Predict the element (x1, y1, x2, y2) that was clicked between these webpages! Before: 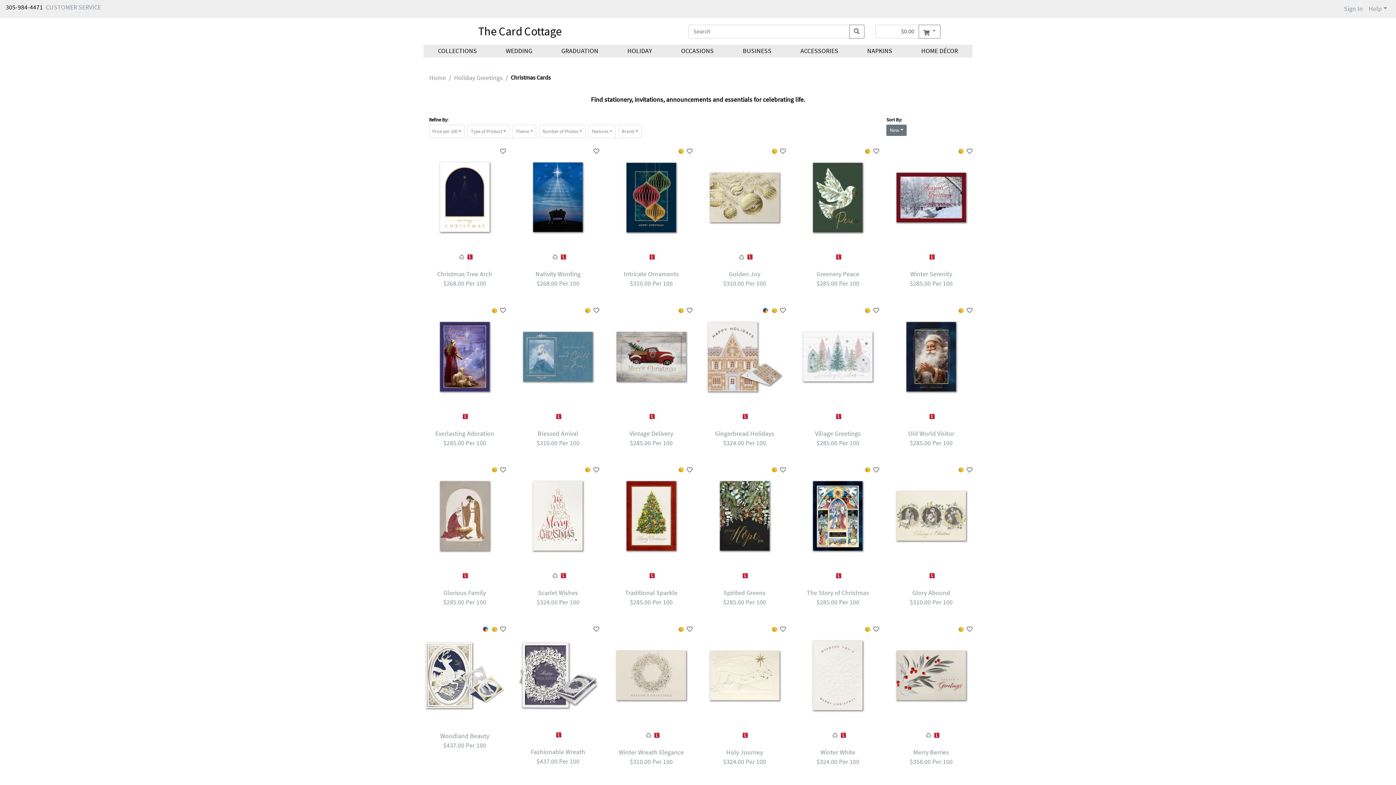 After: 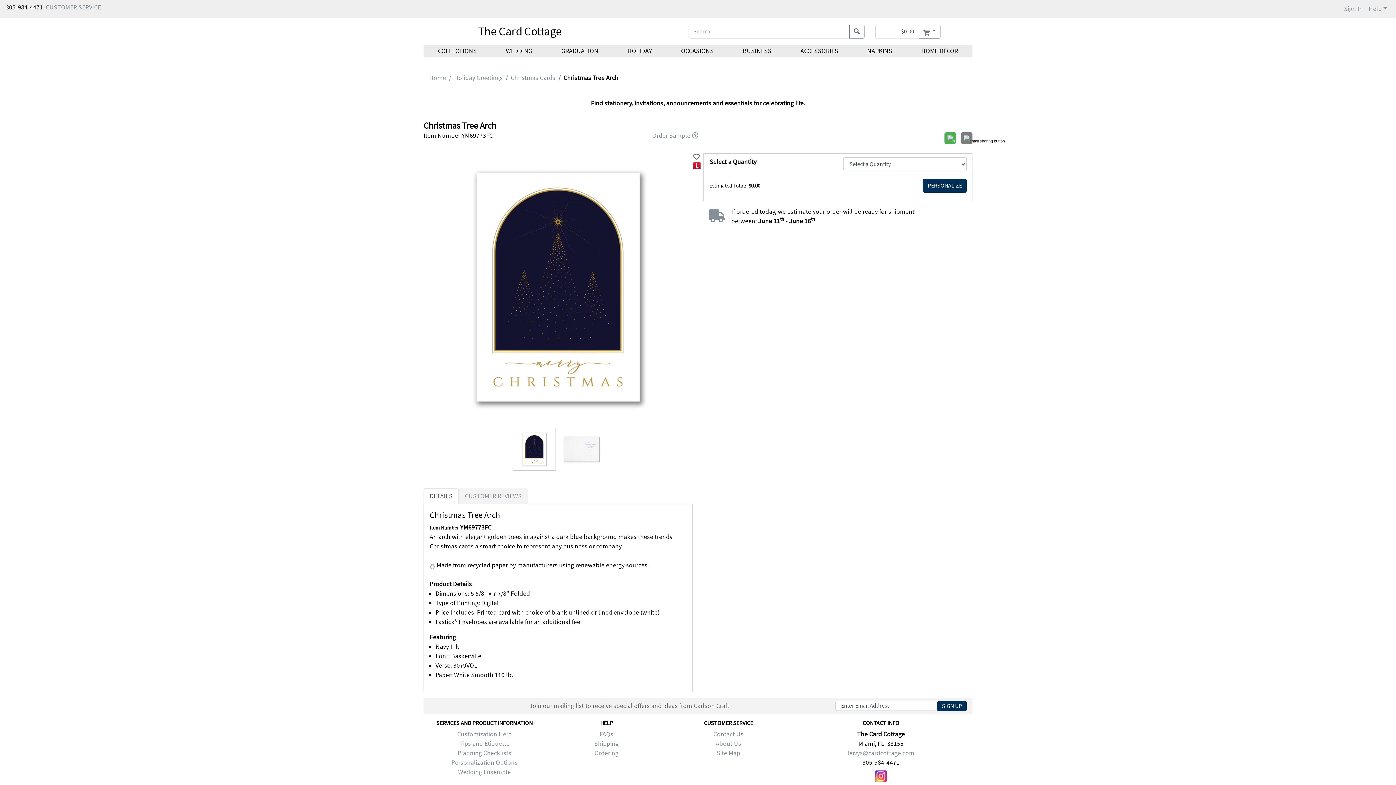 Action: bbox: (443, 279, 486, 287) label: $268.00 Per 100